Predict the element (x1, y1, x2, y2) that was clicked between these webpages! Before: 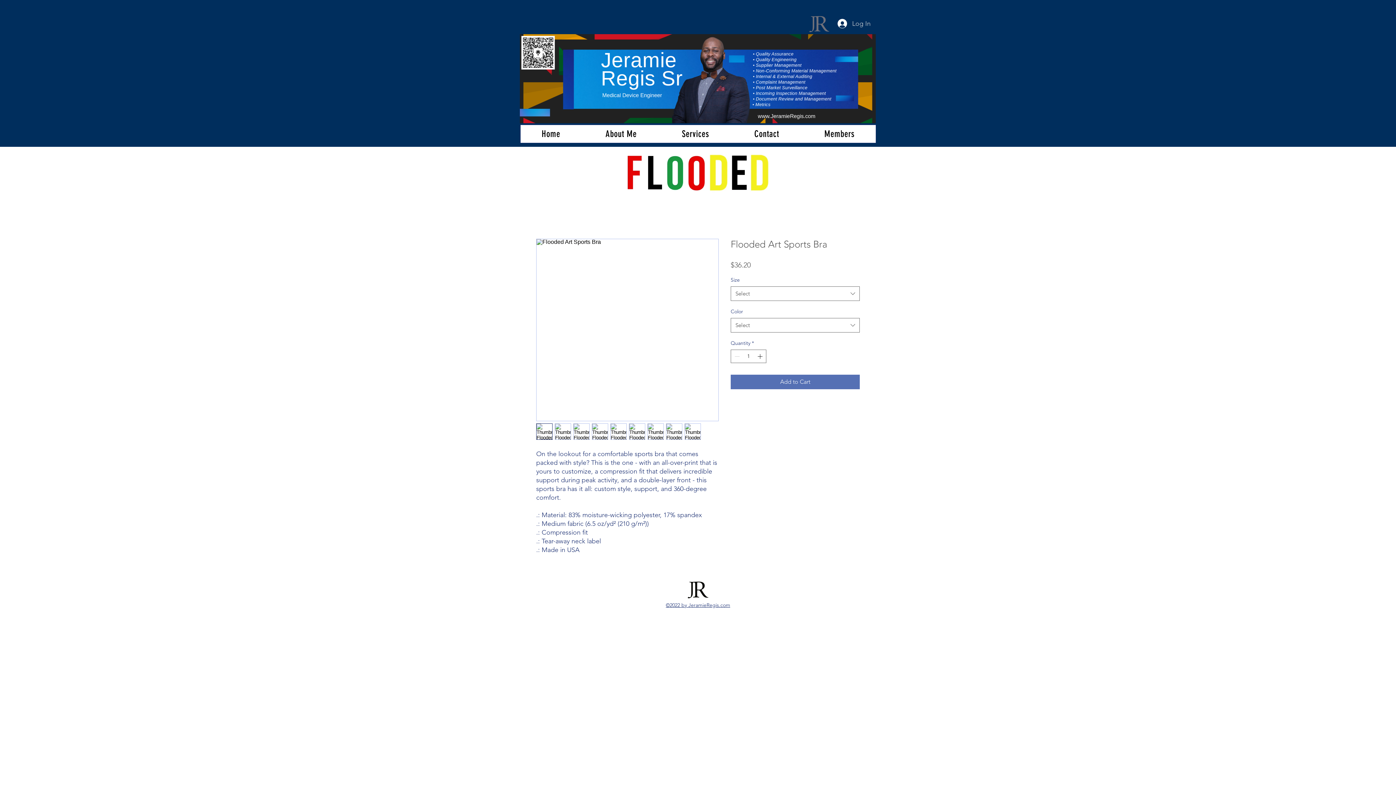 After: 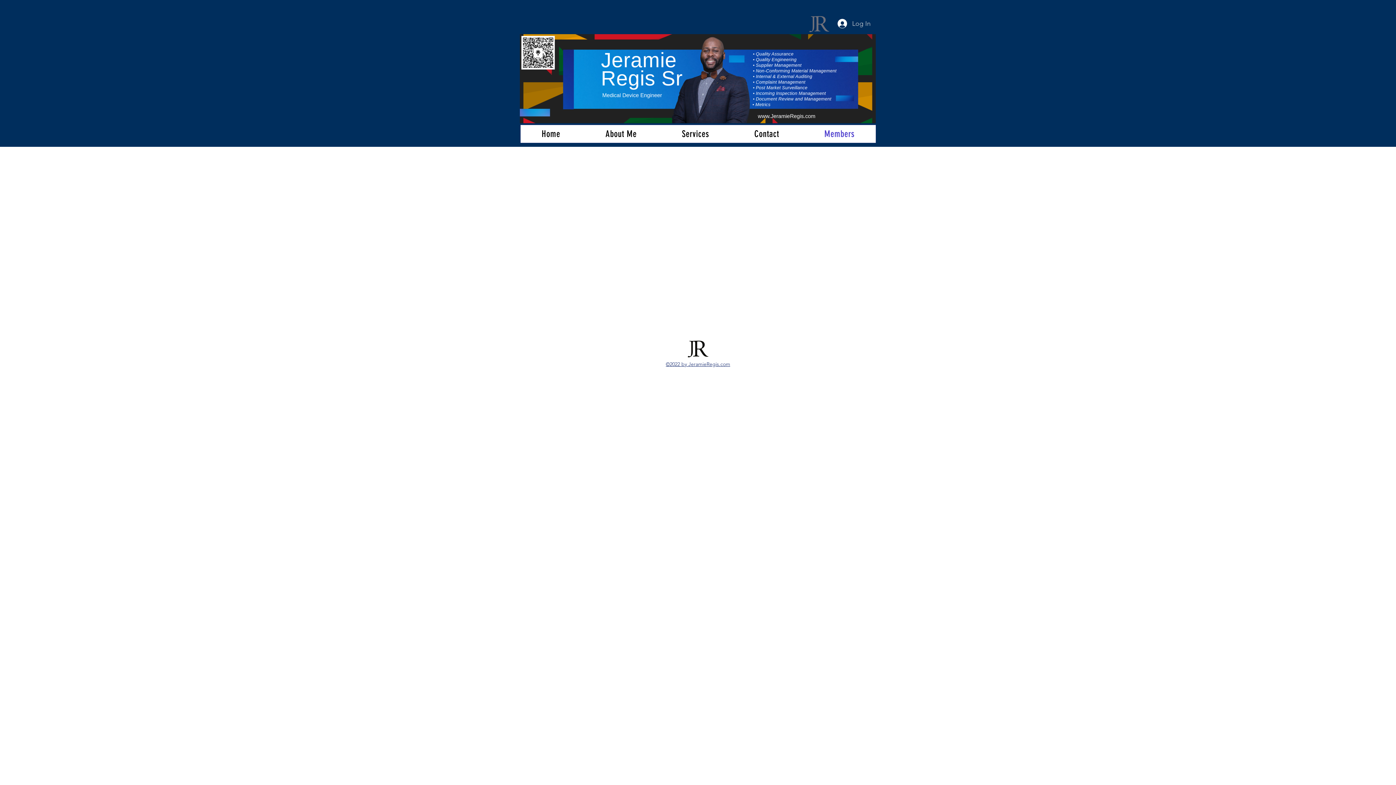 Action: bbox: (803, 125, 875, 142) label: Members